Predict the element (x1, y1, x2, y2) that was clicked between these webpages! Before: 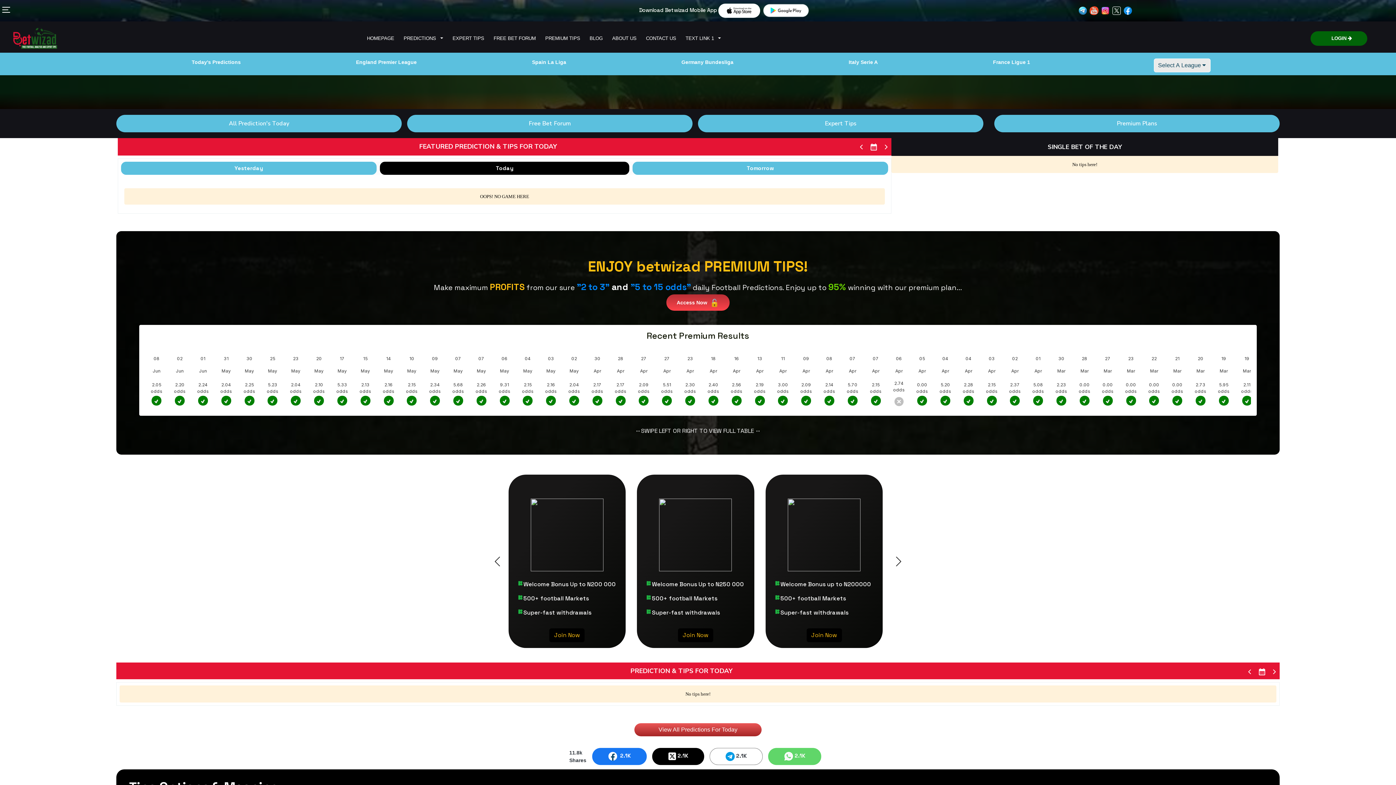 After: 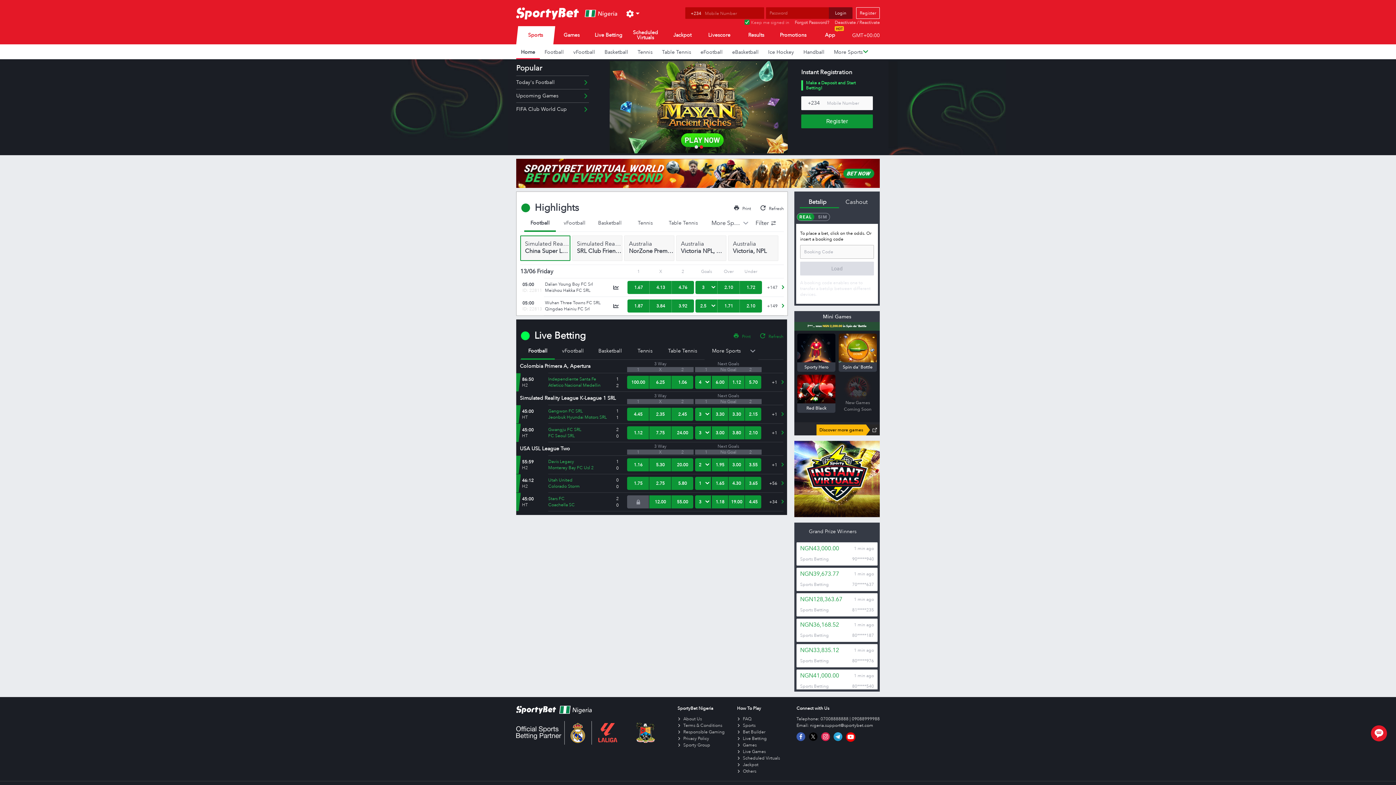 Action: label: Join Now bbox: (678, 628, 713, 642)